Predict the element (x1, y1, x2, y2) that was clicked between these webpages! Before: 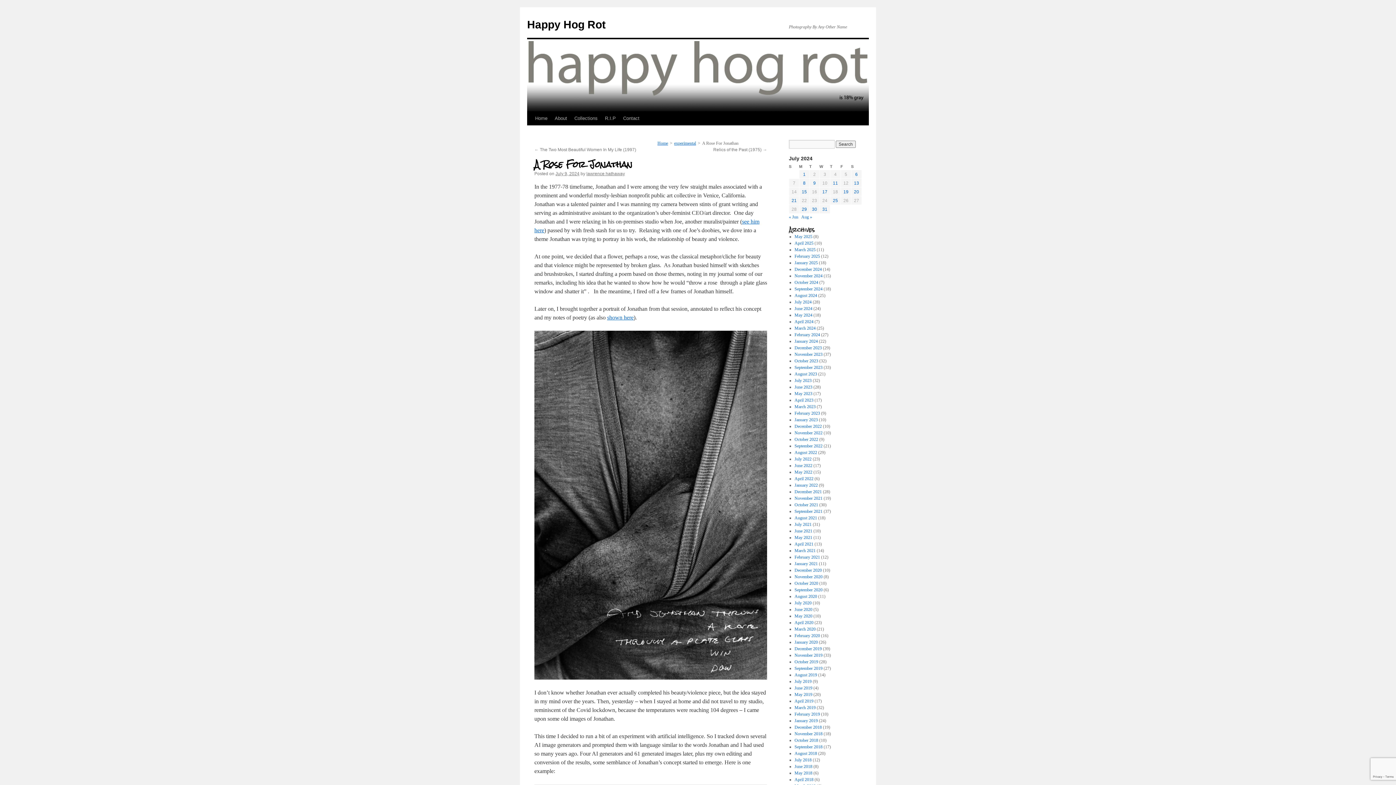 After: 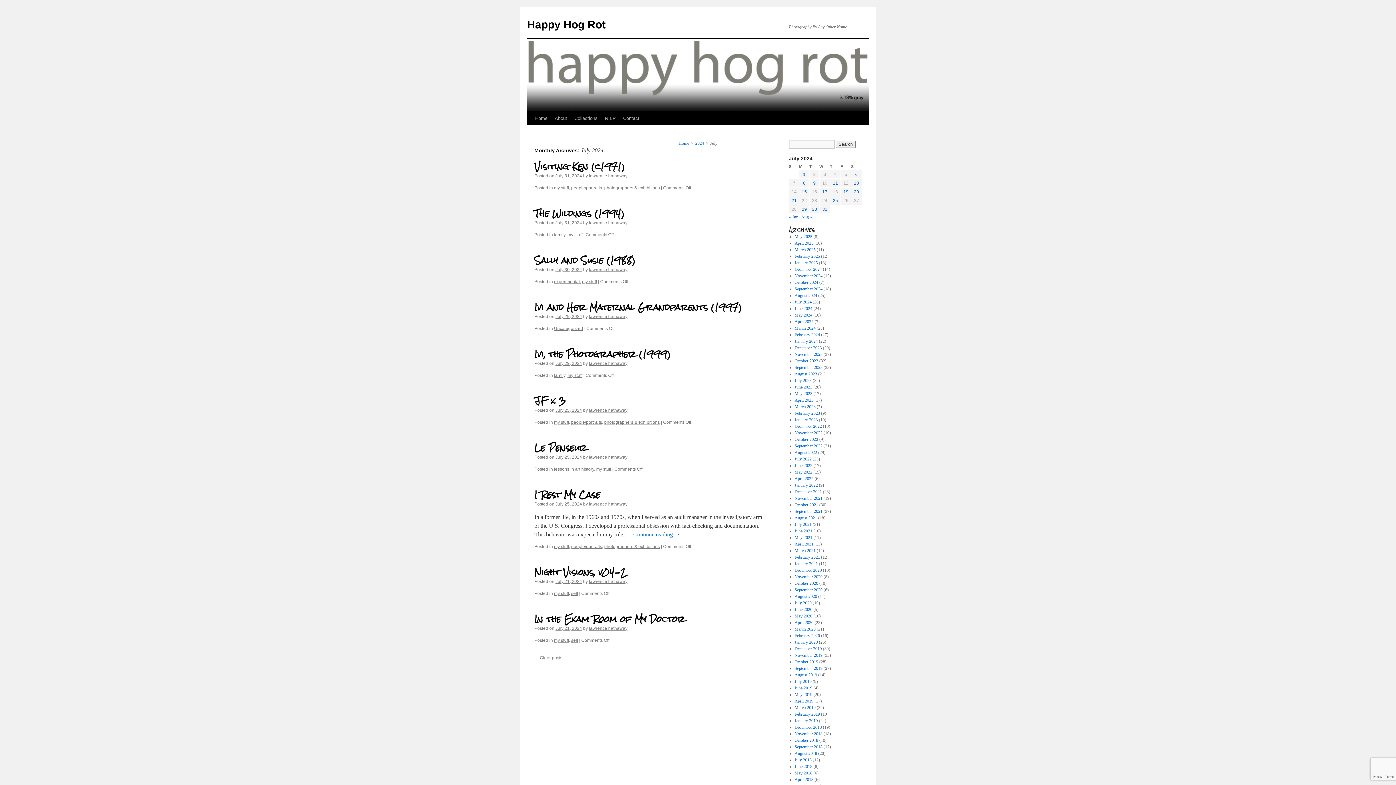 Action: bbox: (794, 299, 811, 304) label: July 2024